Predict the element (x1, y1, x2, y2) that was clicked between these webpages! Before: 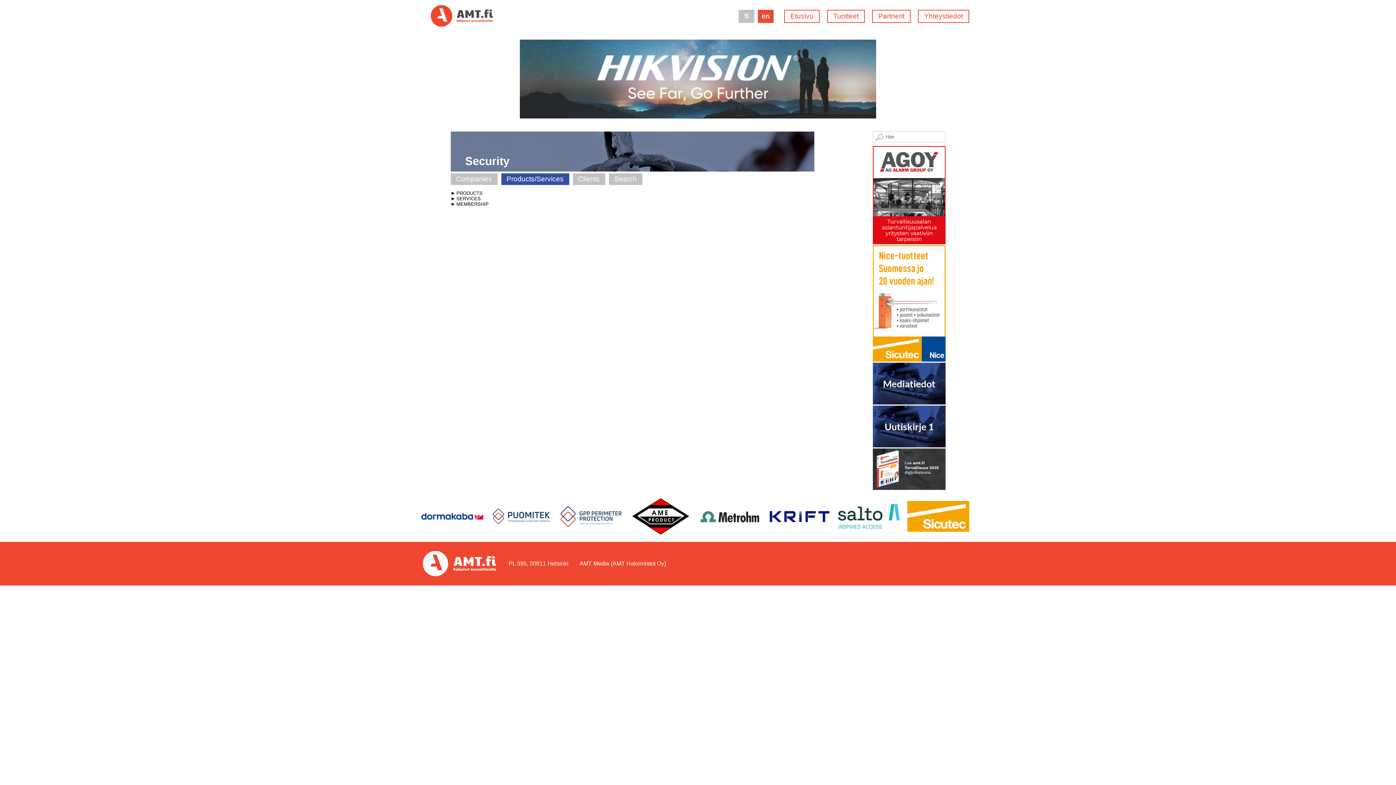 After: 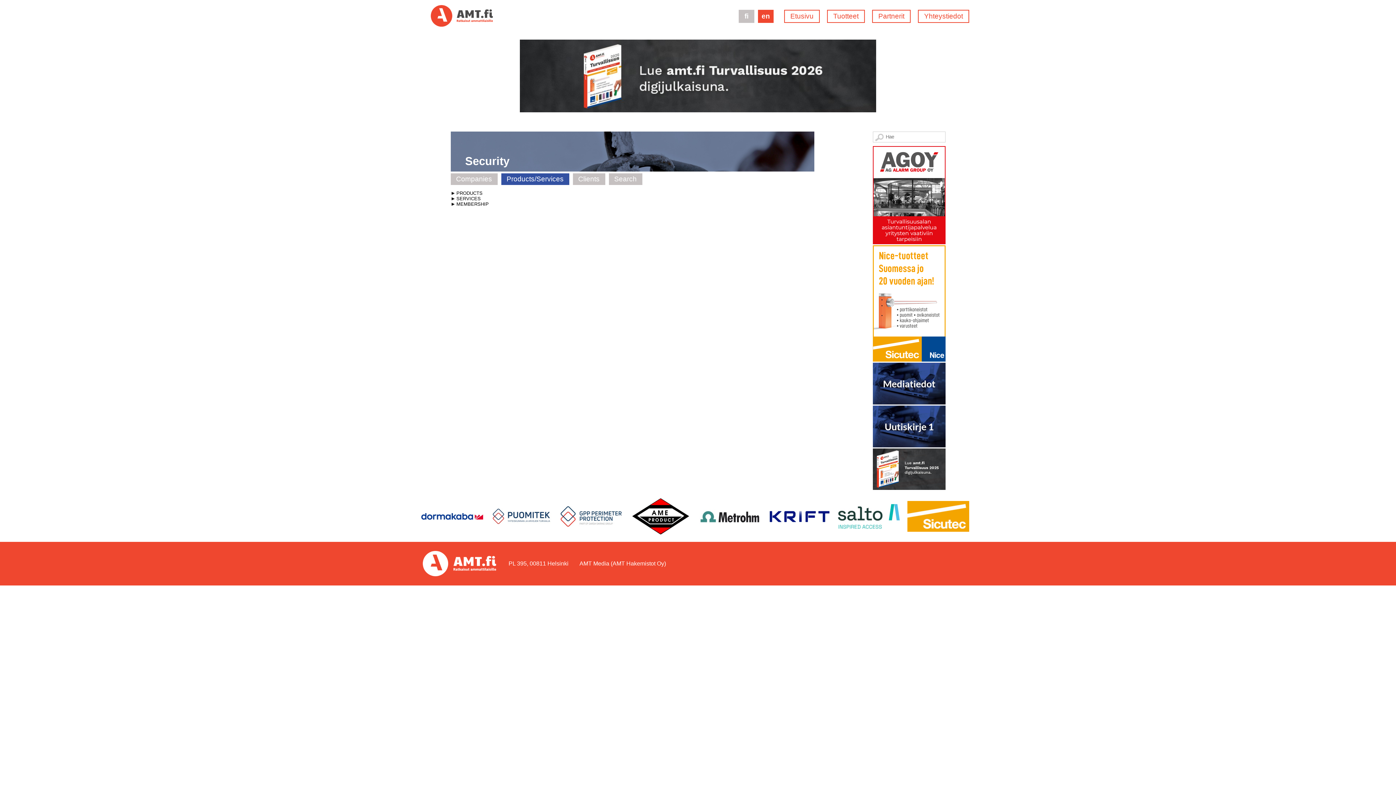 Action: bbox: (520, 114, 876, 119)